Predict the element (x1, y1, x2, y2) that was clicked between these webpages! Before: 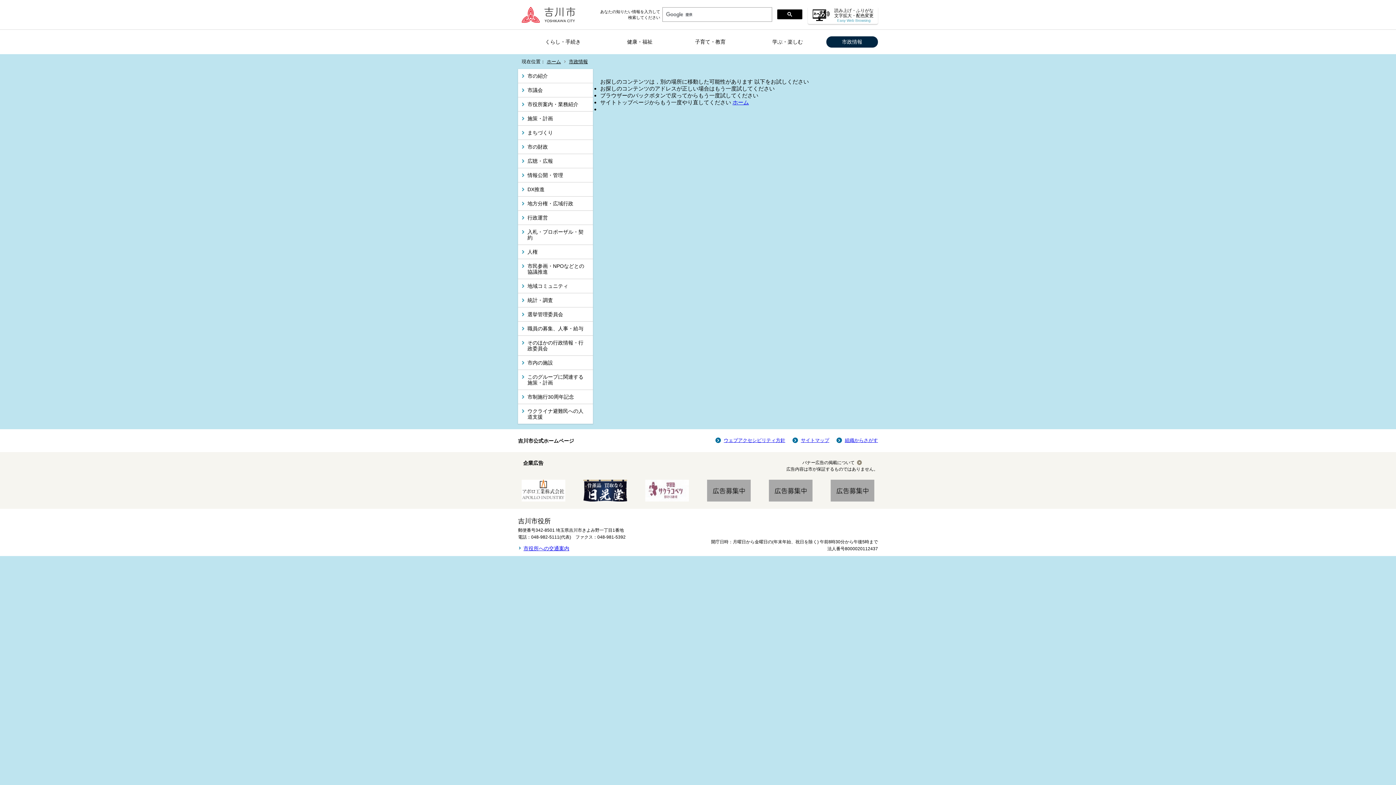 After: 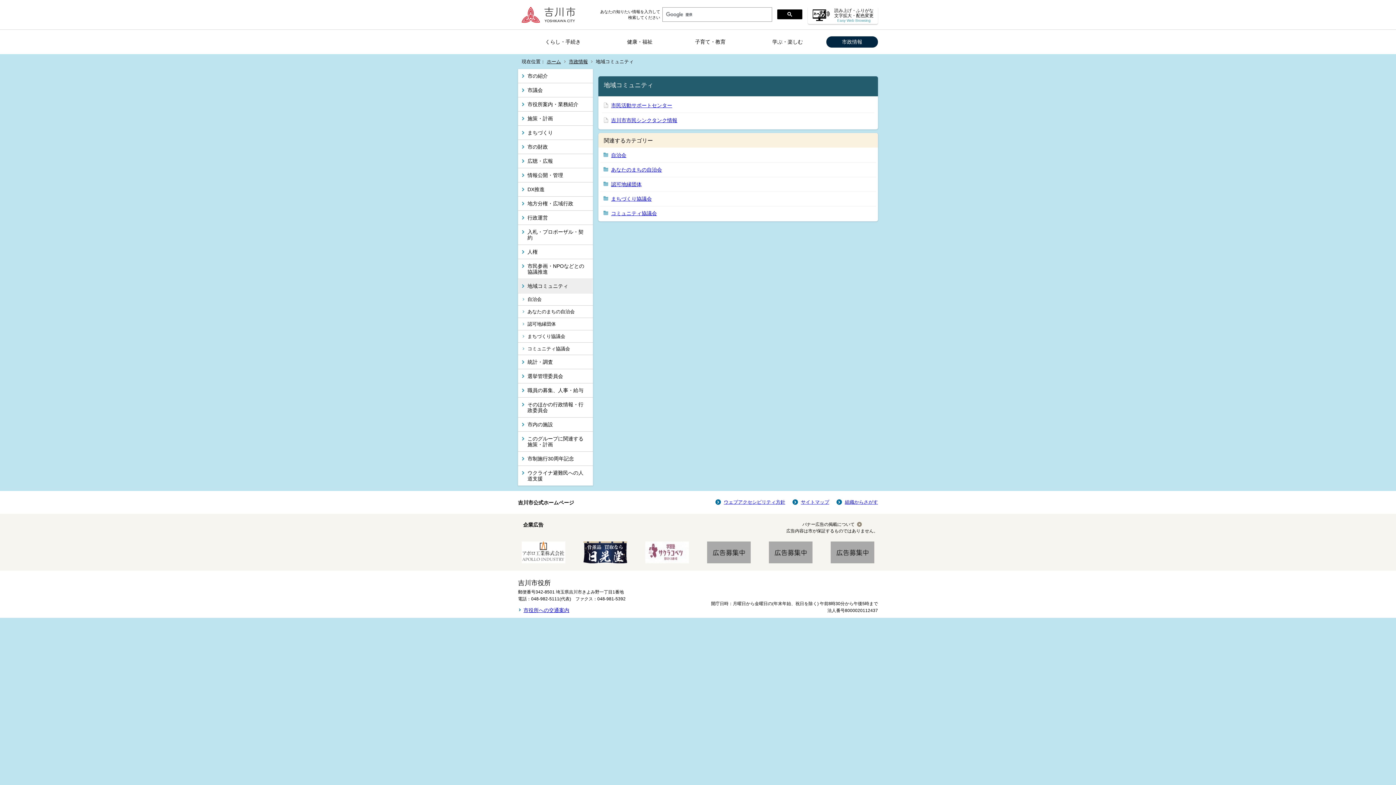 Action: bbox: (518, 279, 593, 293) label: 地域コミュニティ